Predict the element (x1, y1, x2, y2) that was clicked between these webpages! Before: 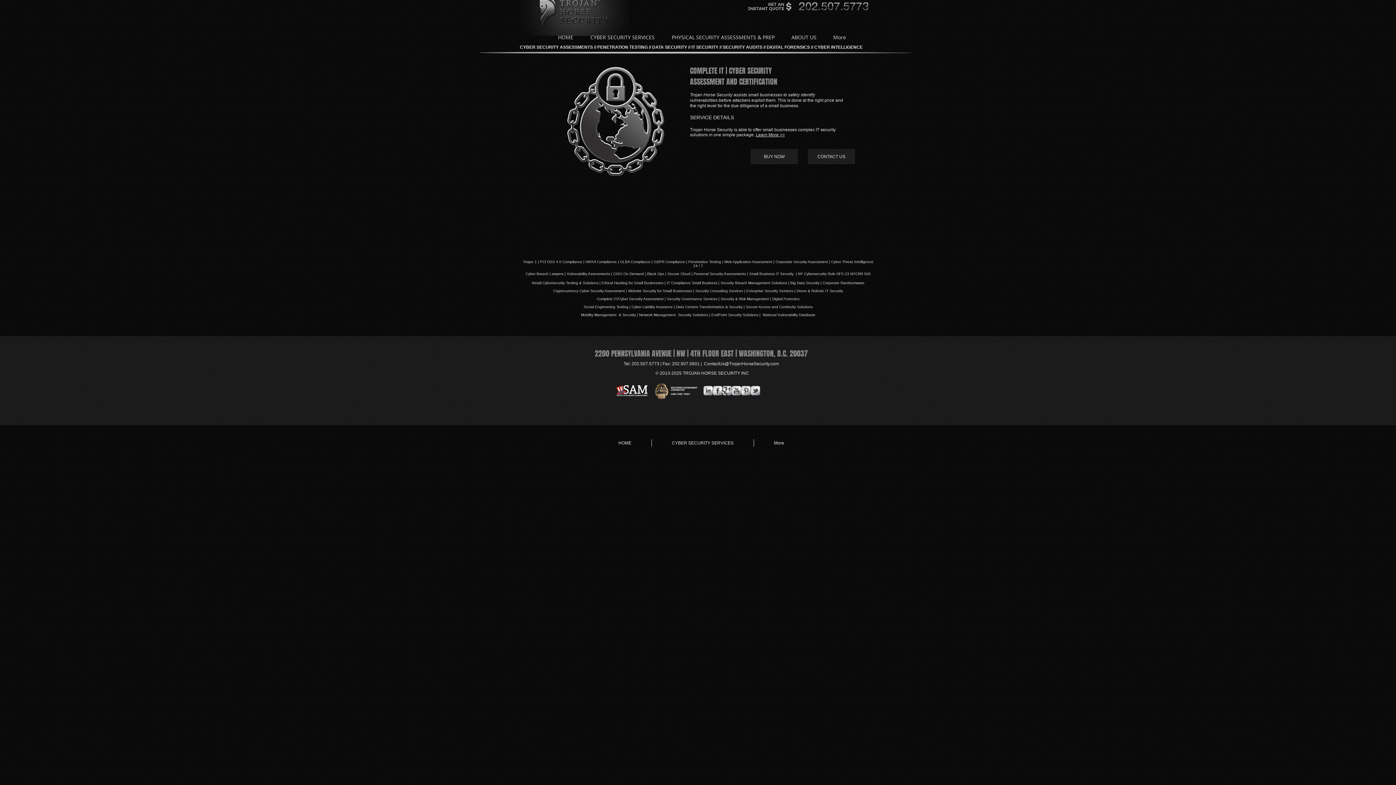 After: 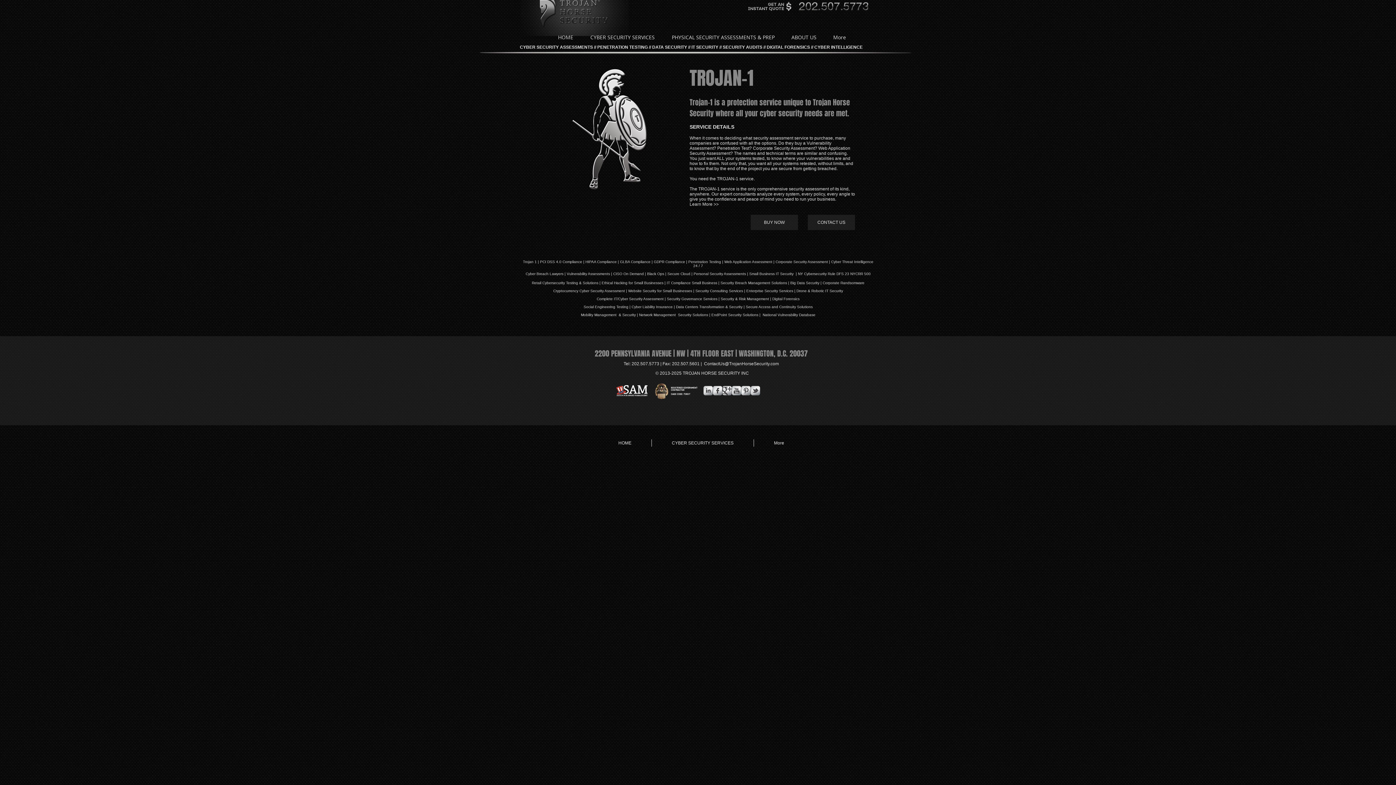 Action: bbox: (523, 260, 536, 264) label: Trojan 1